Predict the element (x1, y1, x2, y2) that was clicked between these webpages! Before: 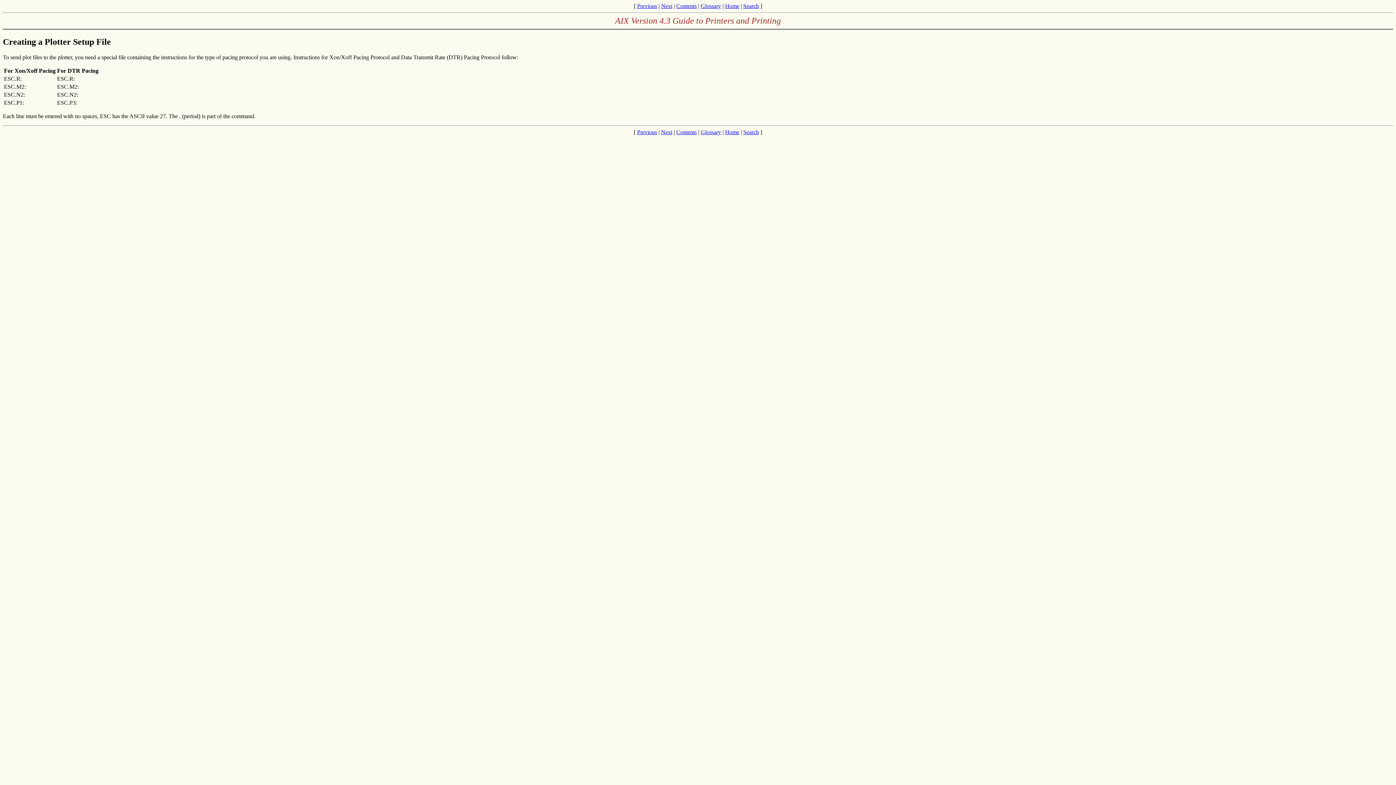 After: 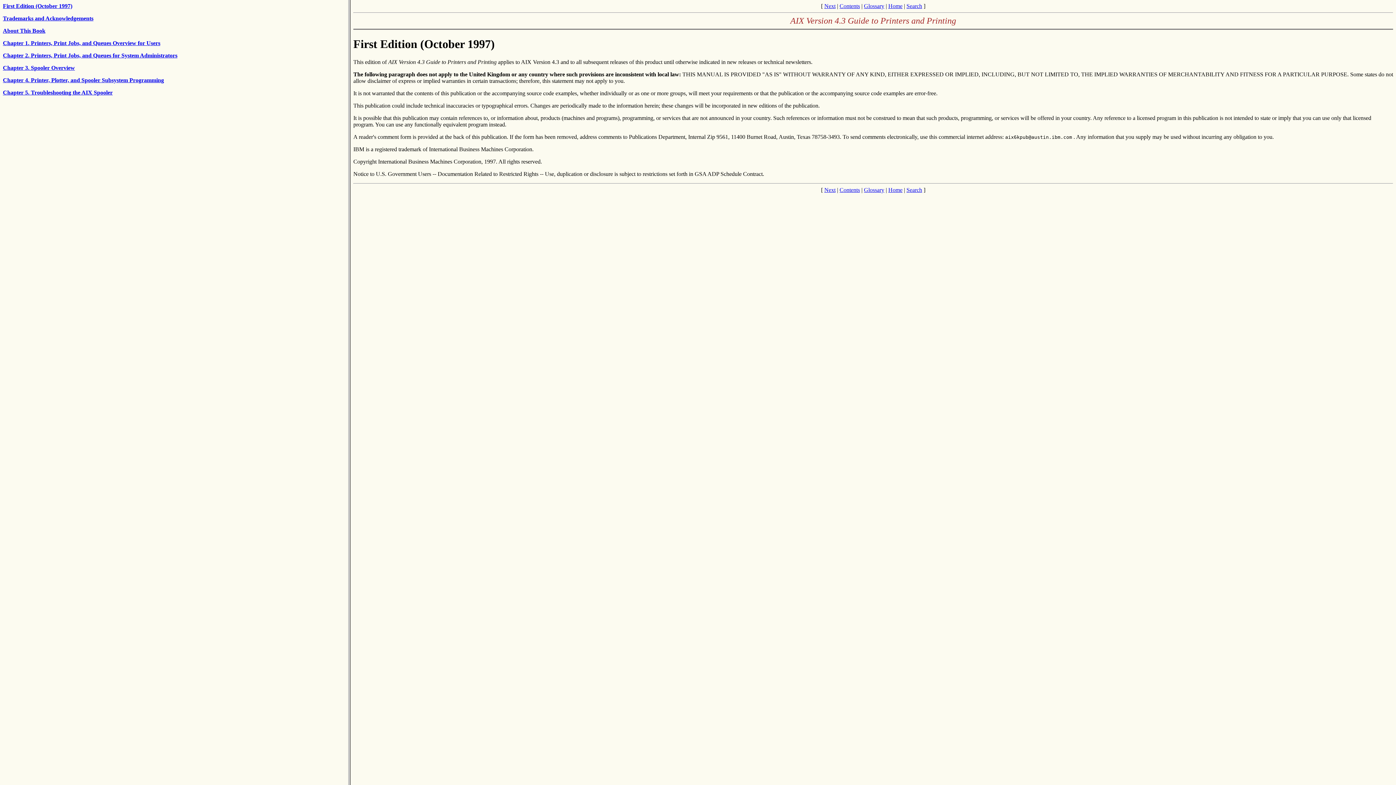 Action: bbox: (676, 129, 696, 135) label: Contents